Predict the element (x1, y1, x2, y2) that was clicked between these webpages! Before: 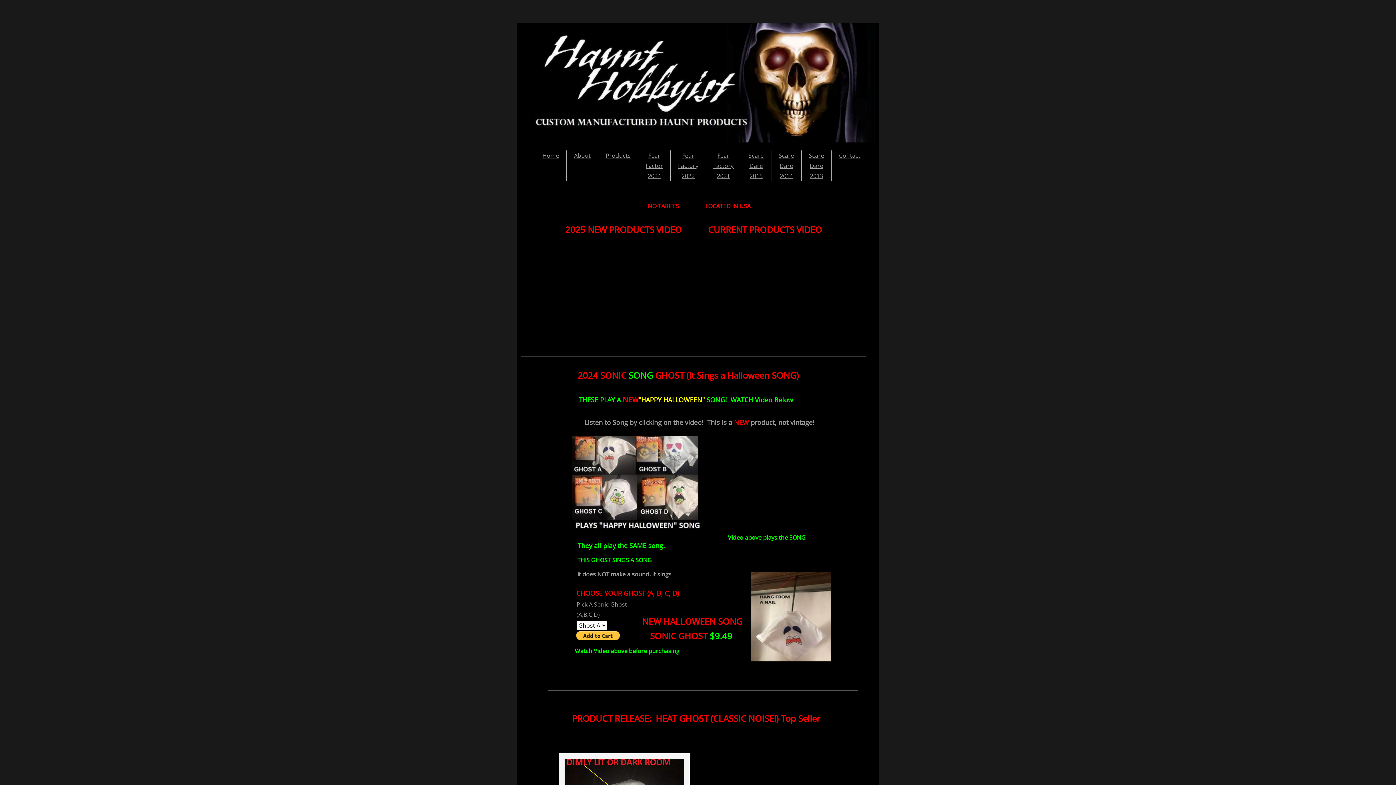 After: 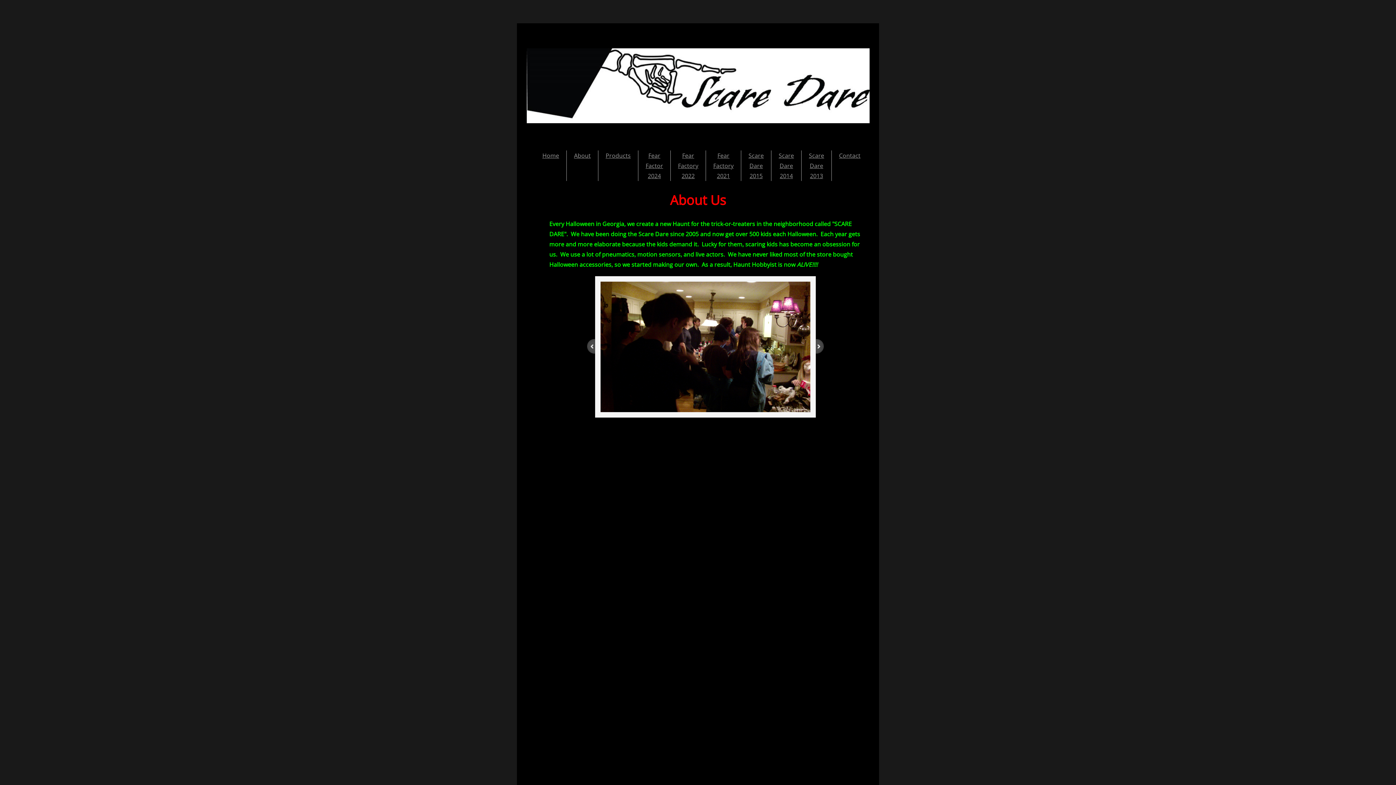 Action: label: About bbox: (574, 151, 590, 159)